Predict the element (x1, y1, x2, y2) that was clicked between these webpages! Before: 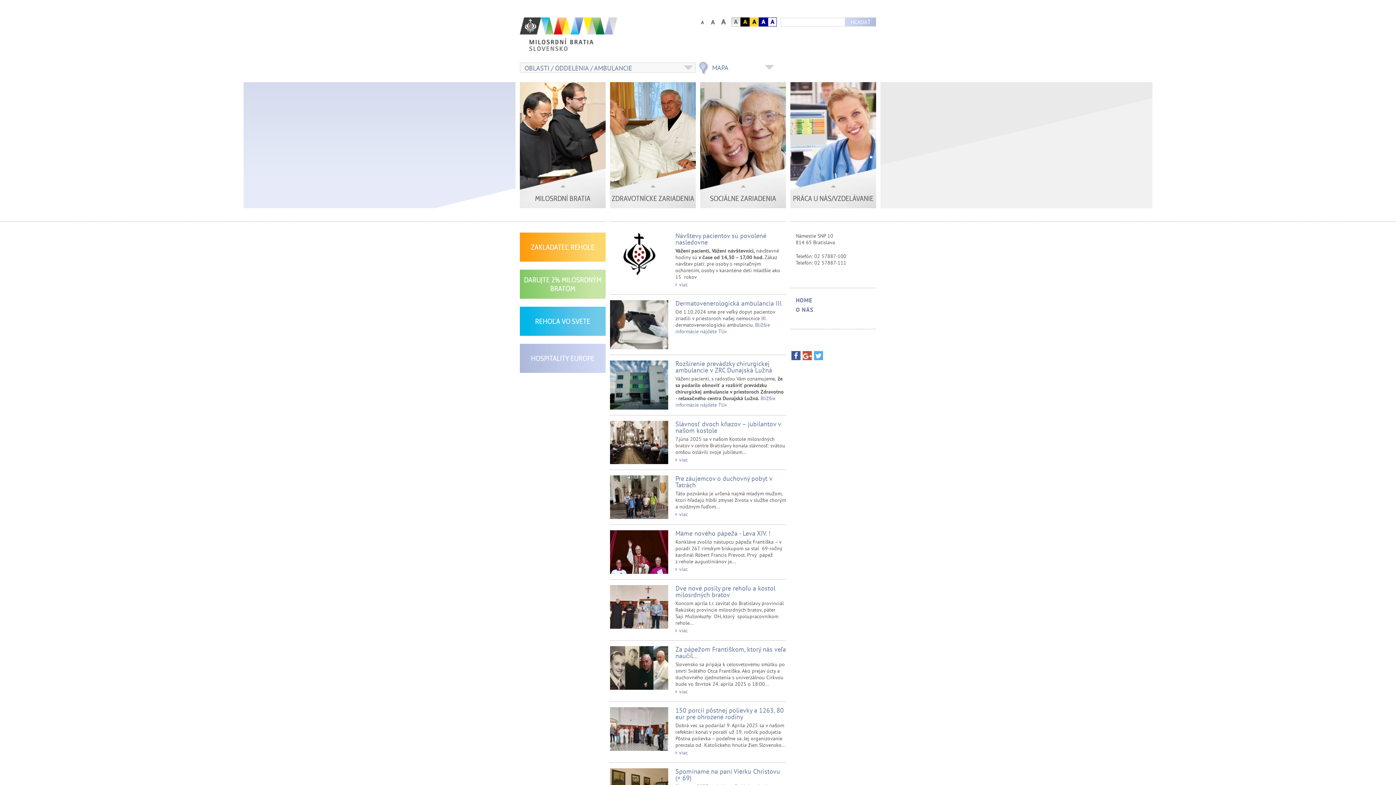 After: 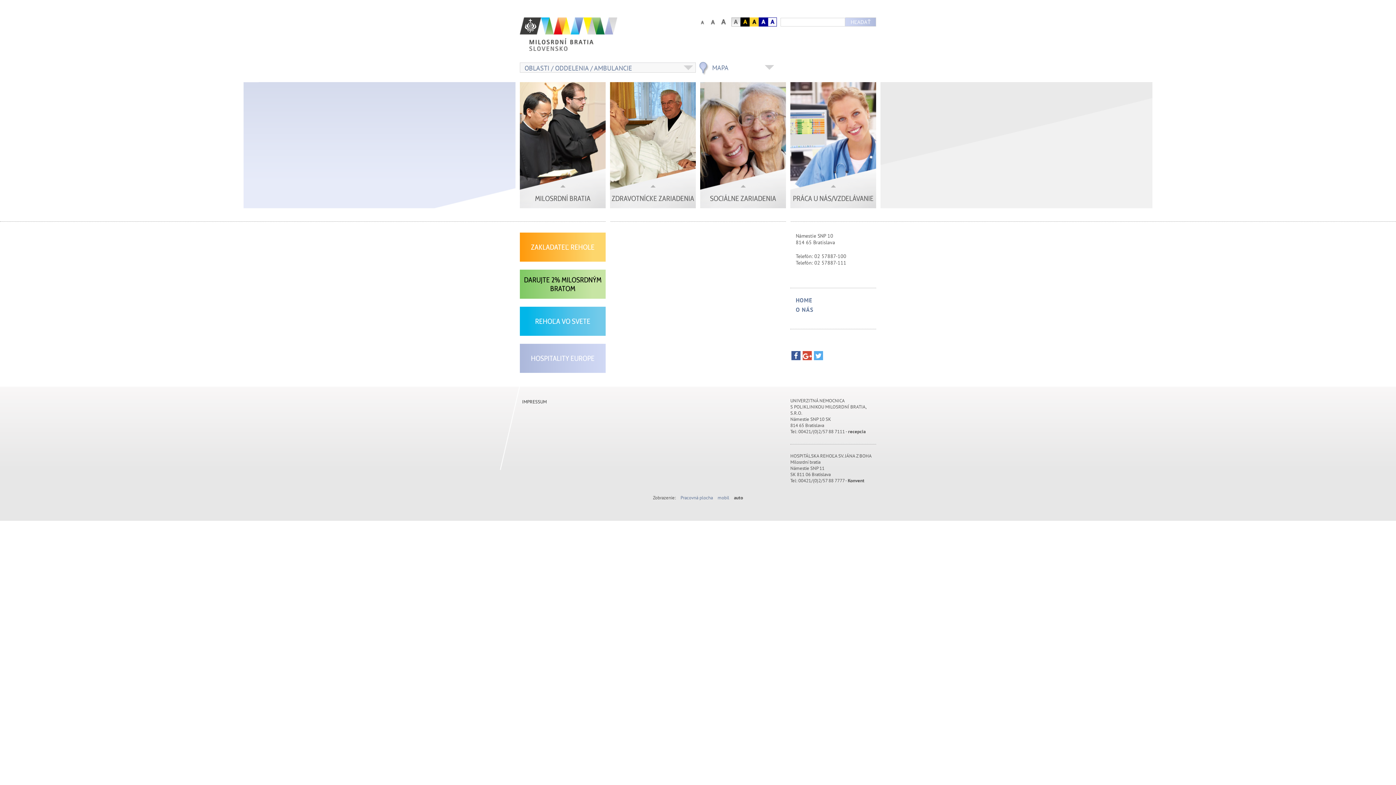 Action: label: DARUJTE 2% MILOSRDNÝM BRATOM bbox: (520, 269, 605, 298)